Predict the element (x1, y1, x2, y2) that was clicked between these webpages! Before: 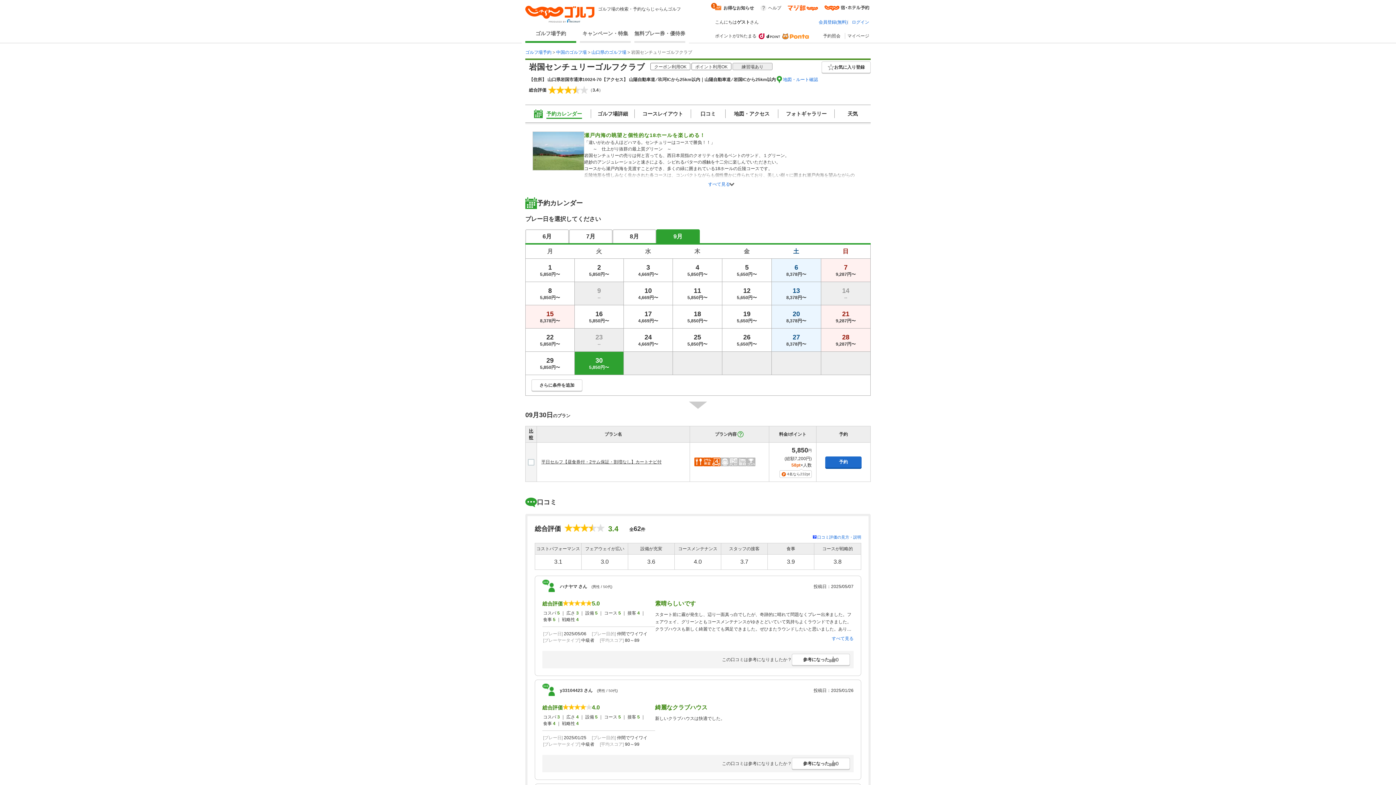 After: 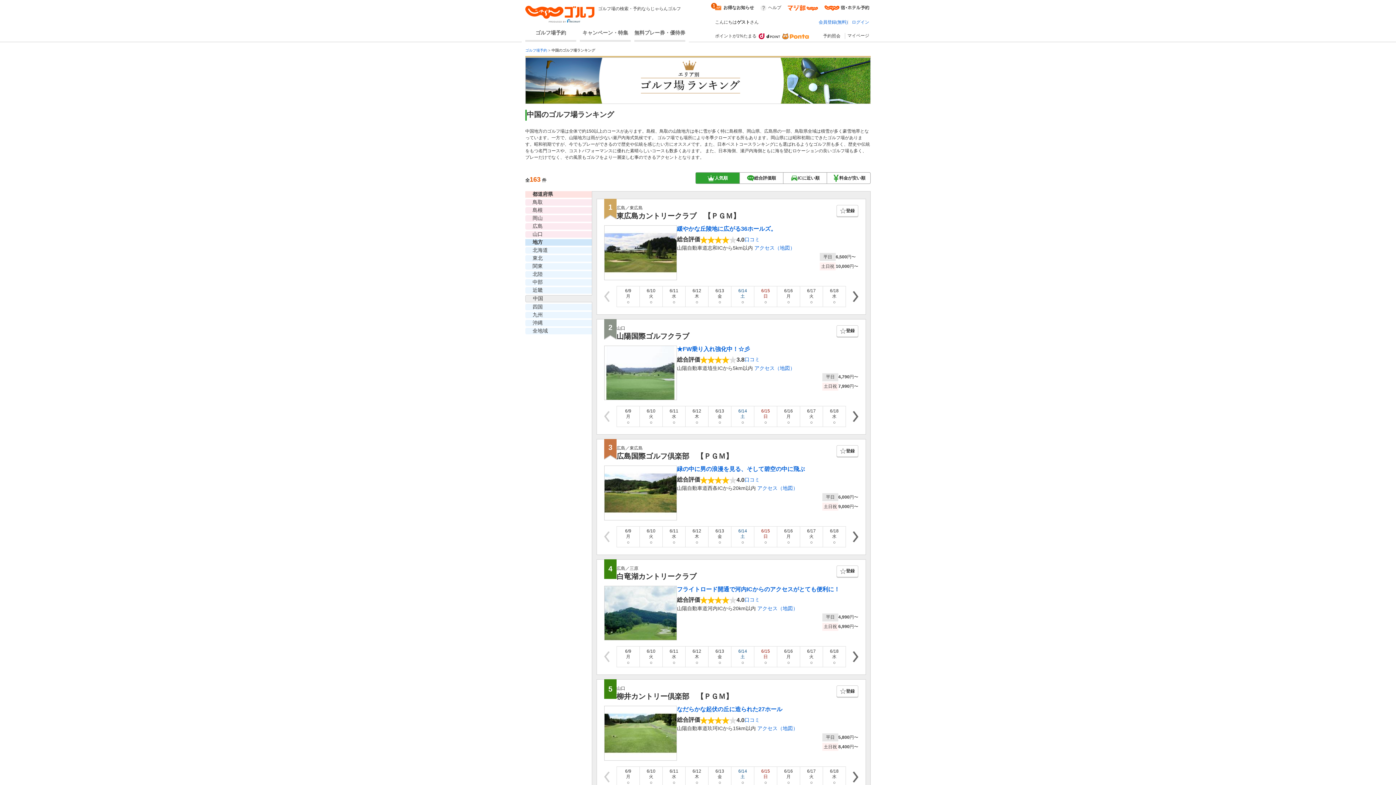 Action: bbox: (556, 49, 586, 55) label: 中国のゴルフ場